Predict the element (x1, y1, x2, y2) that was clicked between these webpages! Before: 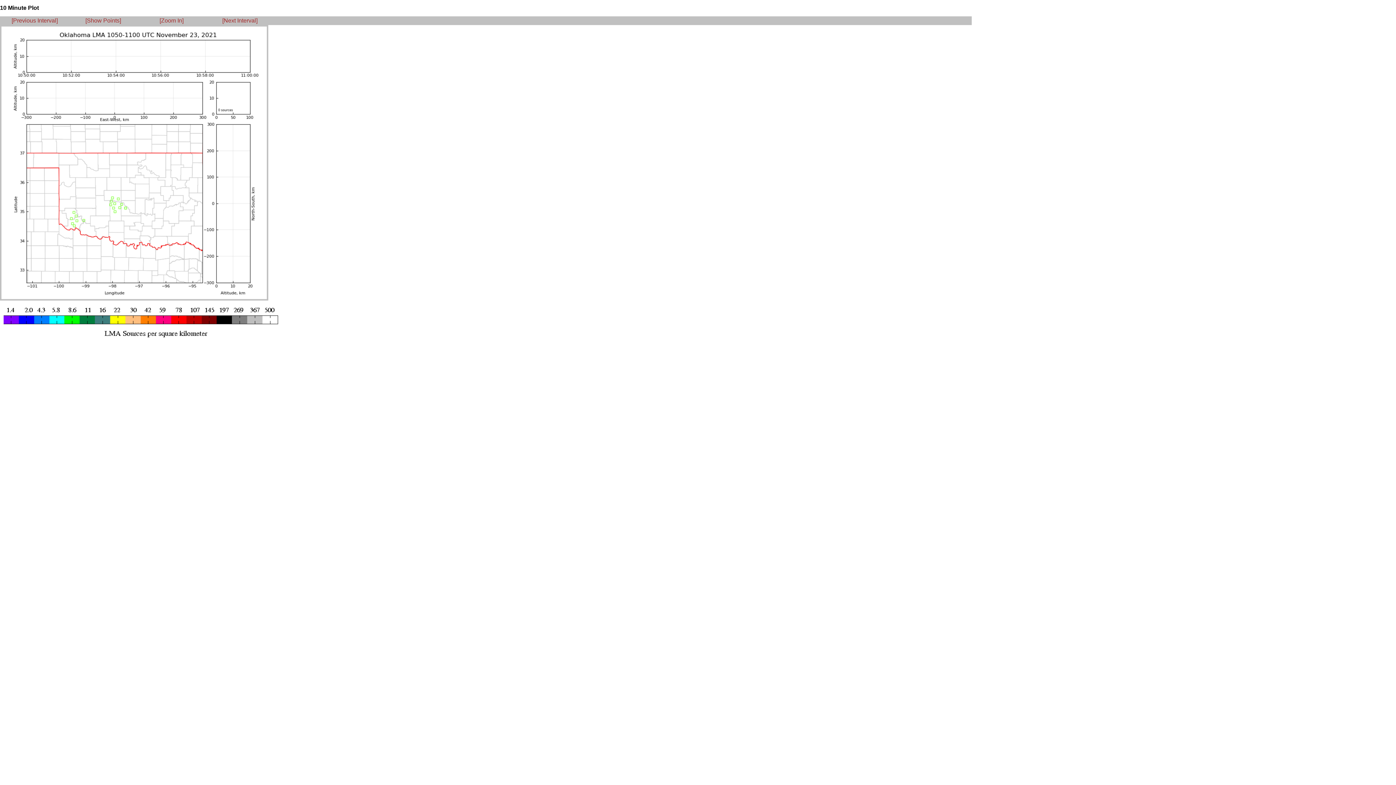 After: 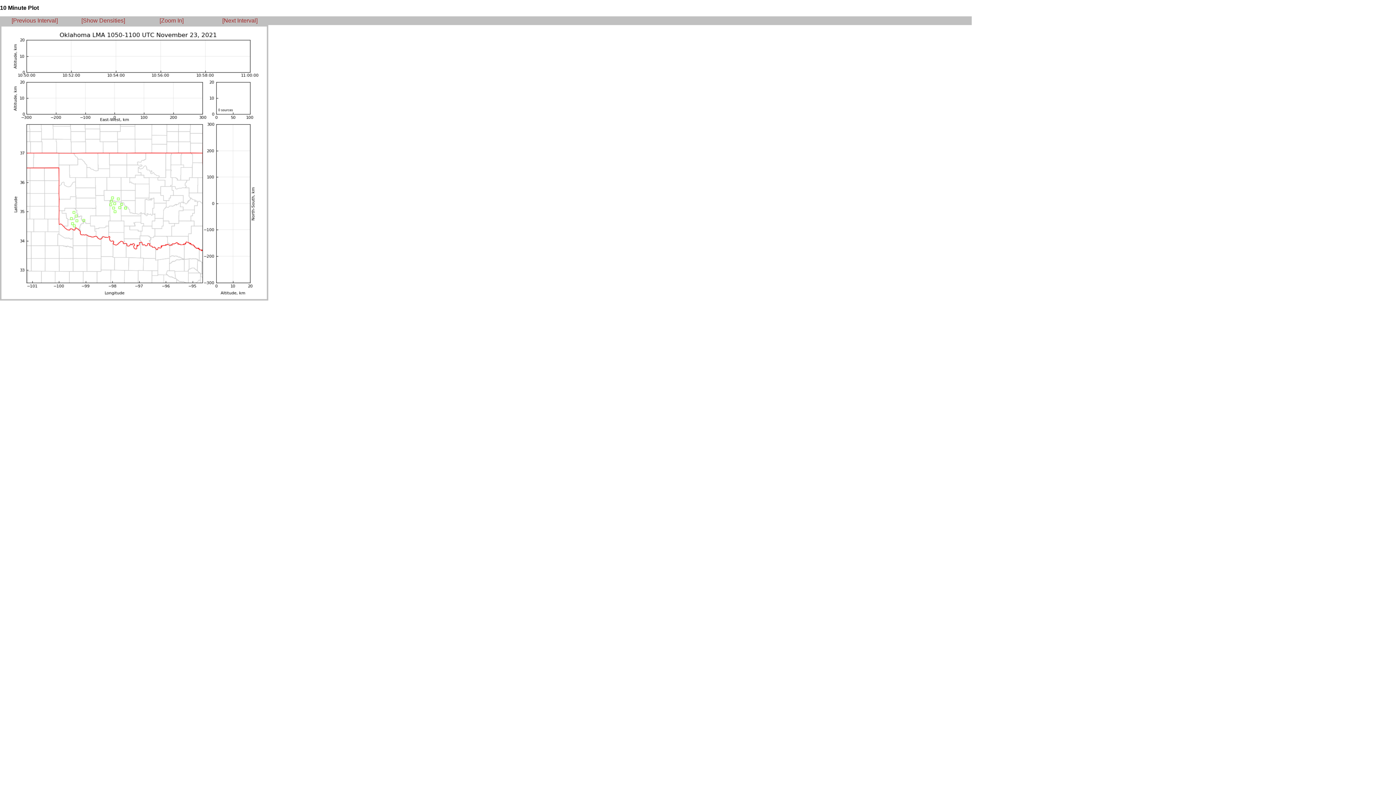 Action: label: [Show Points] bbox: (85, 17, 121, 23)